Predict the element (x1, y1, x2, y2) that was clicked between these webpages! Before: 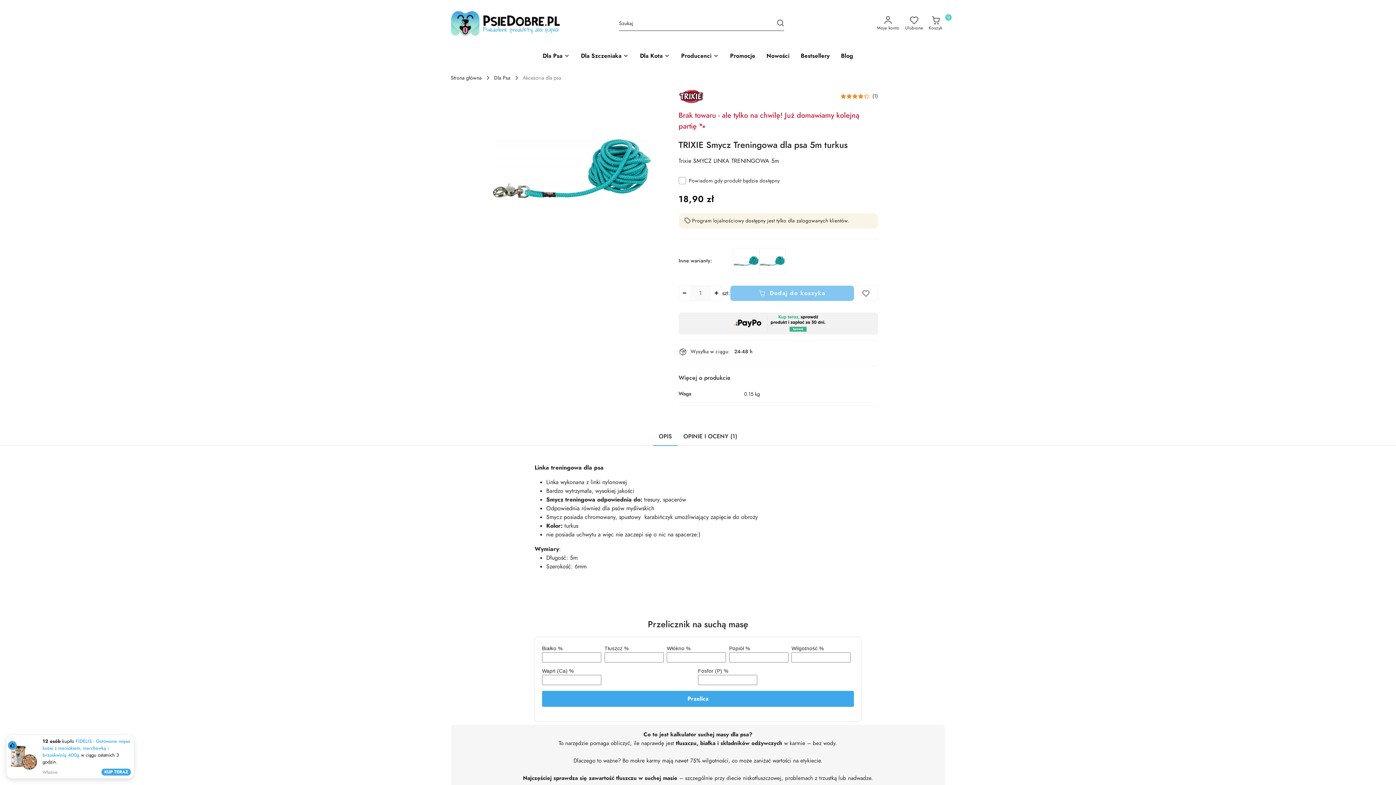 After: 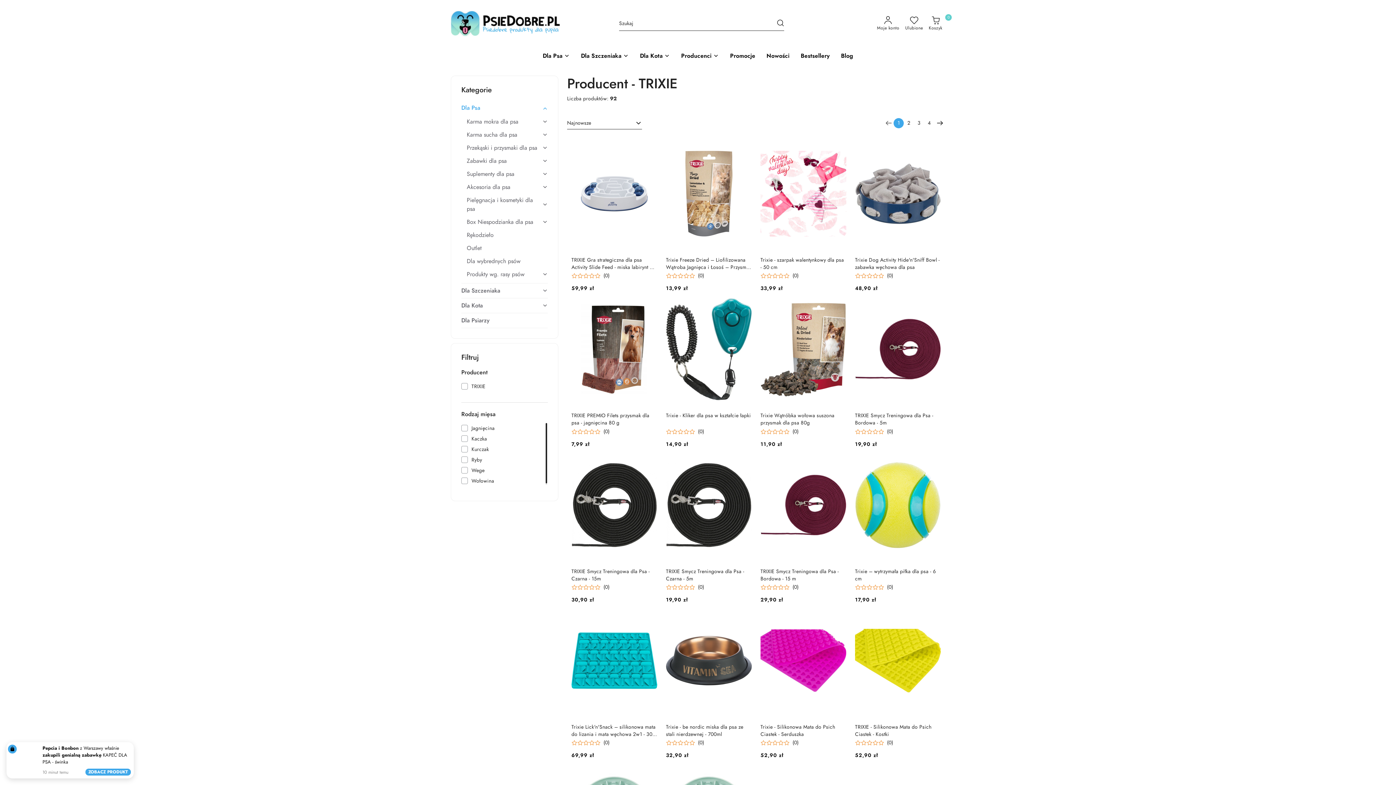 Action: bbox: (678, 92, 704, 100)